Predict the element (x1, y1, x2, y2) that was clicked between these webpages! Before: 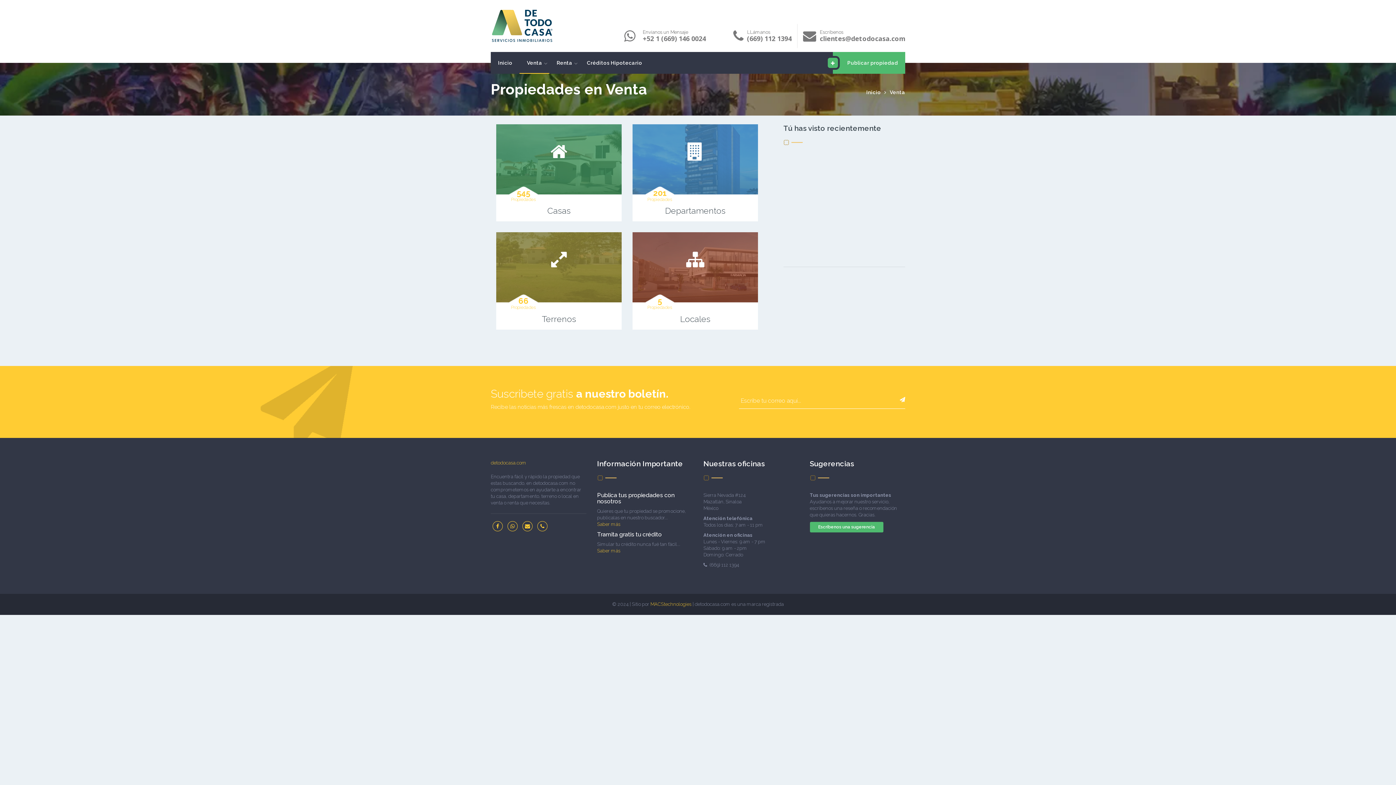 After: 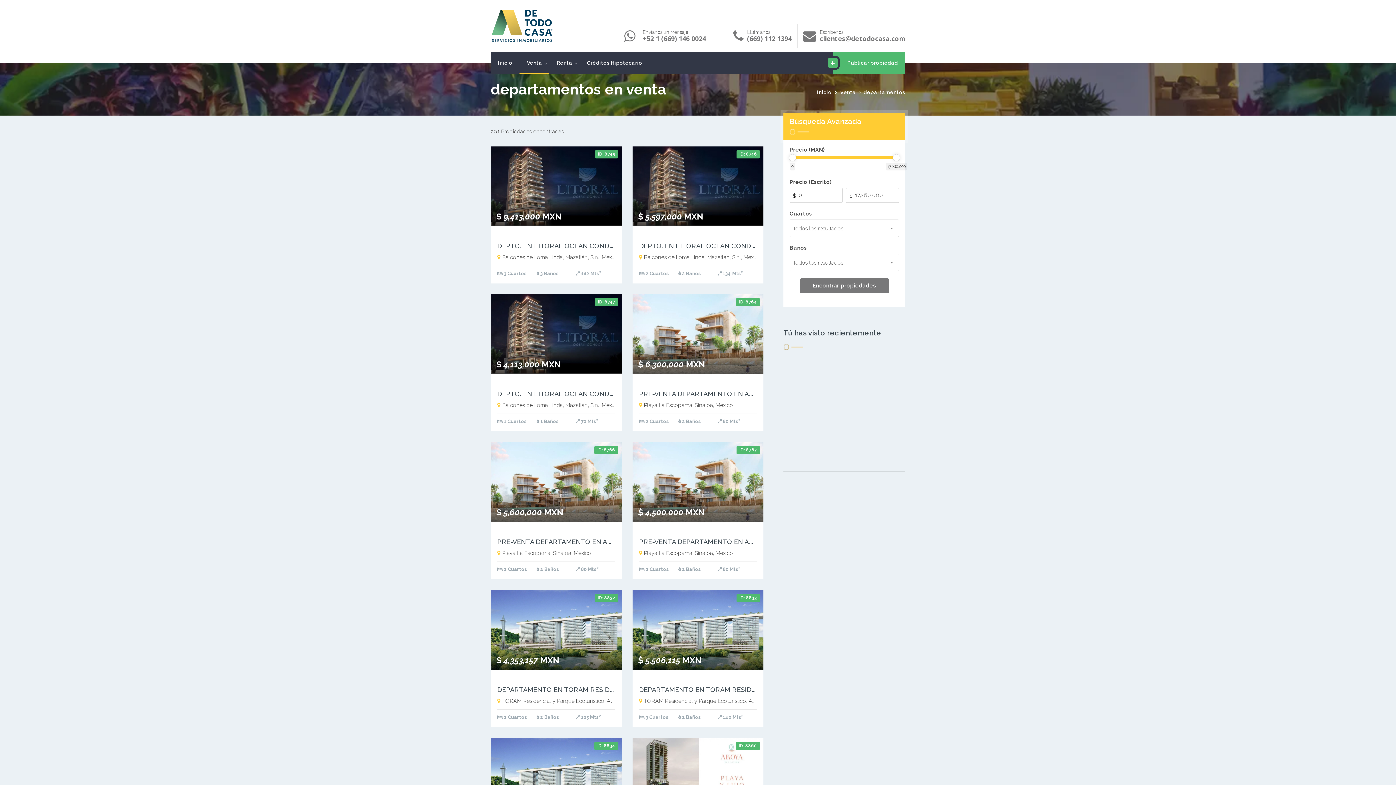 Action: label: Departamentos bbox: (665, 205, 725, 215)